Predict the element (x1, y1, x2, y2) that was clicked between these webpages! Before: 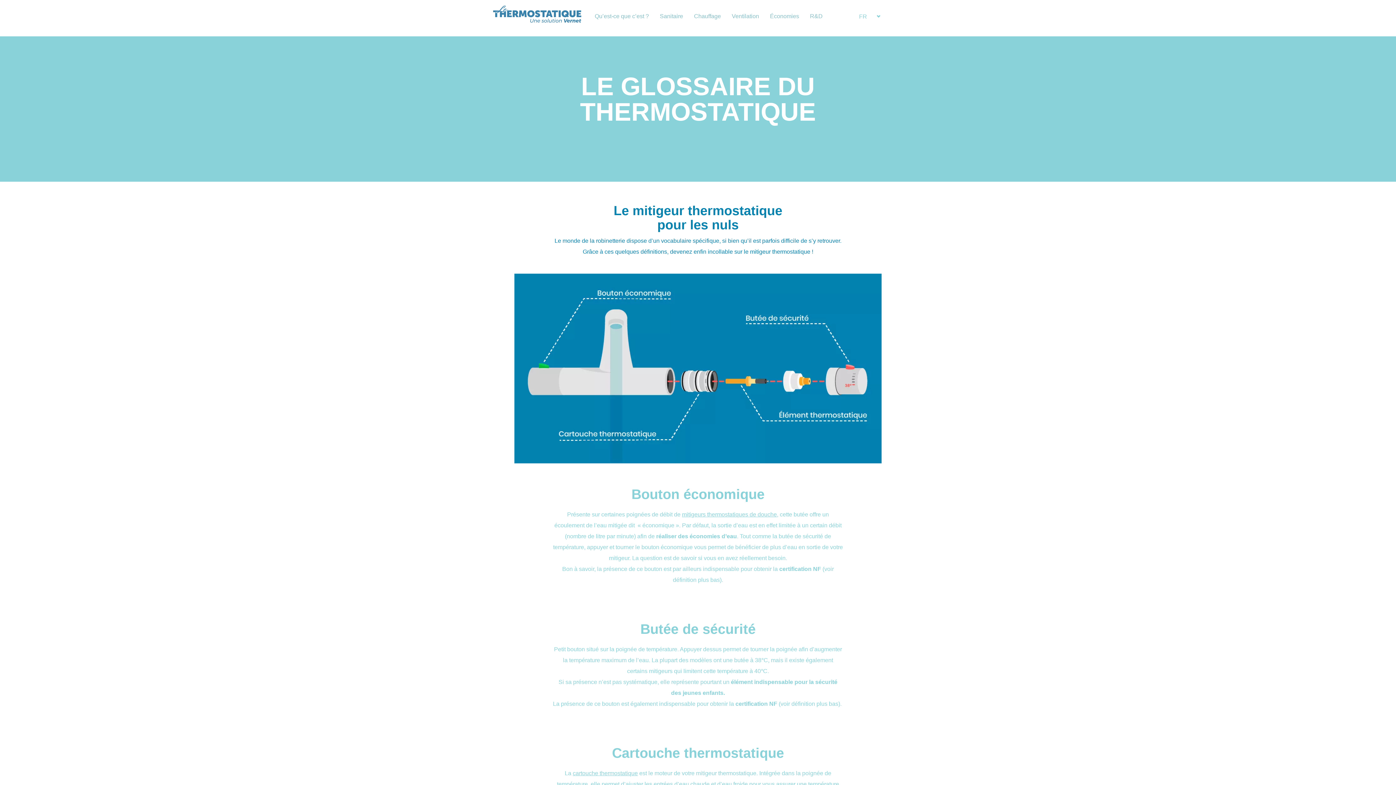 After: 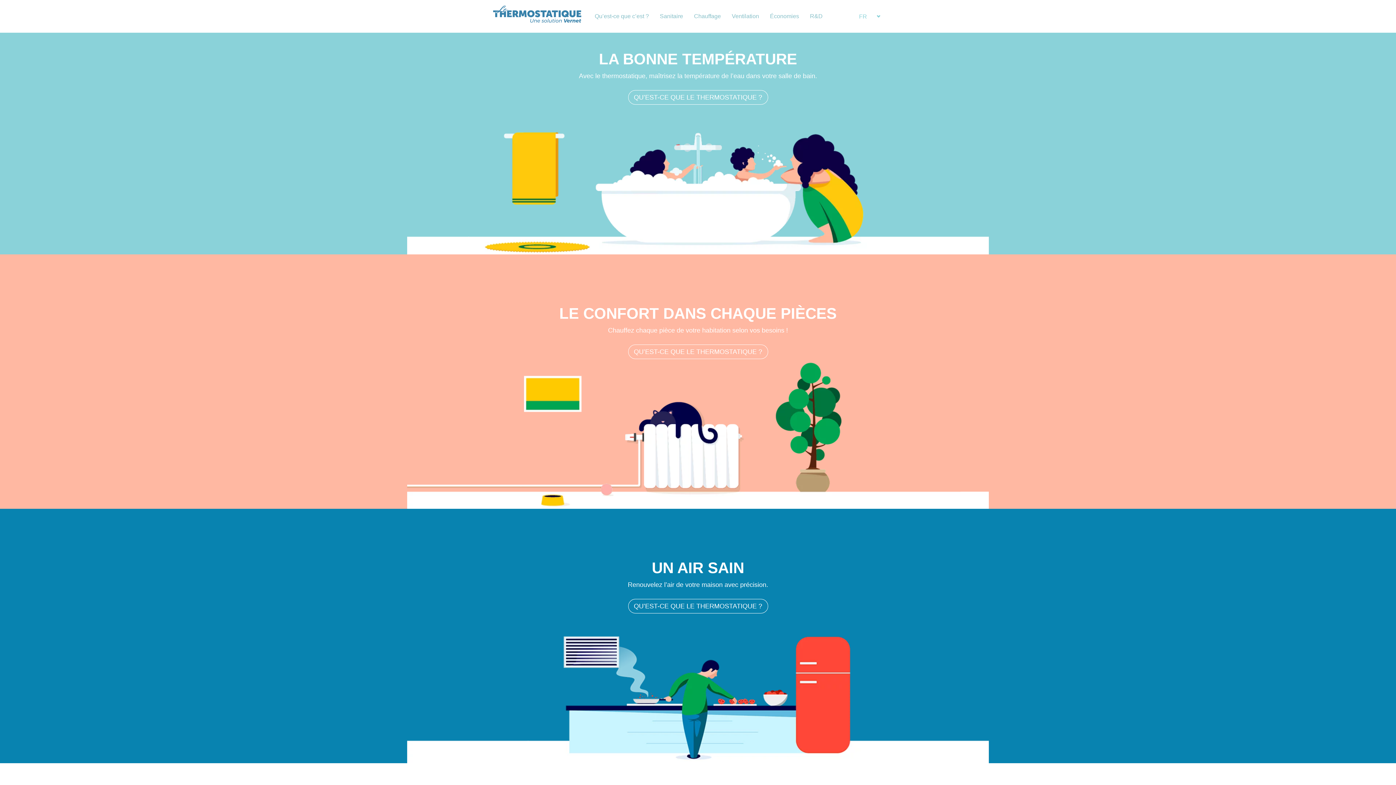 Action: bbox: (485, 0, 589, 18)